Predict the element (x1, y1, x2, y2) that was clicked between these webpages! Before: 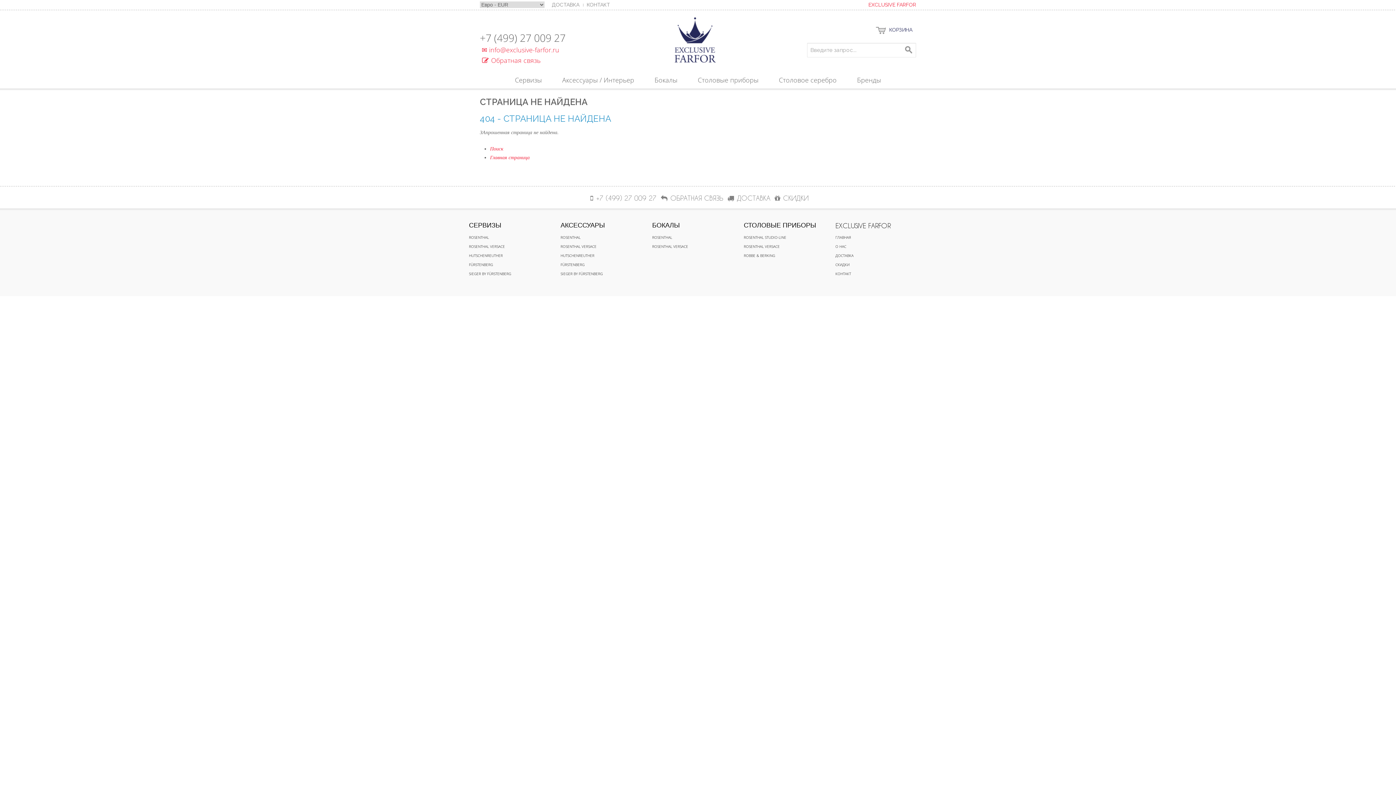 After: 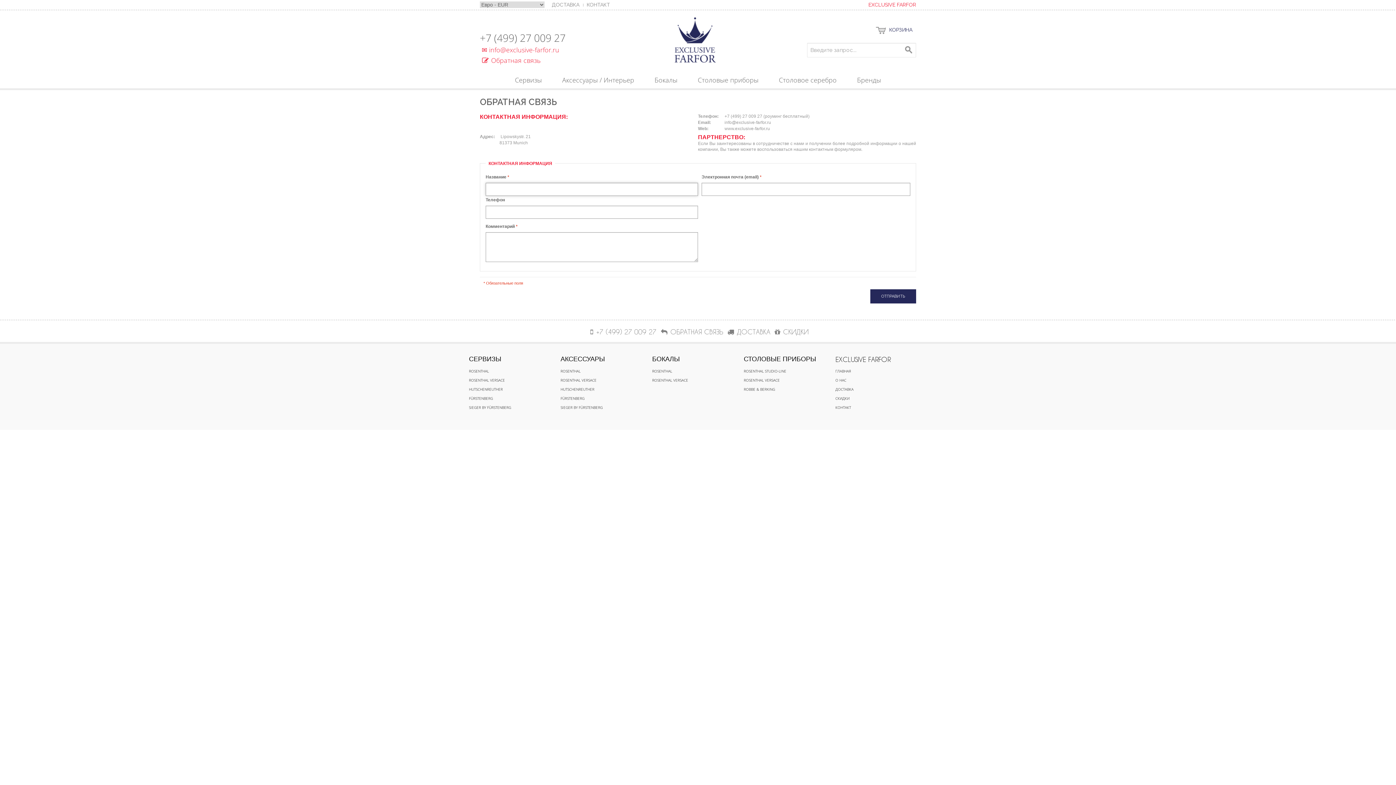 Action: bbox: (480, 56, 540, 64) label: Обратная связь